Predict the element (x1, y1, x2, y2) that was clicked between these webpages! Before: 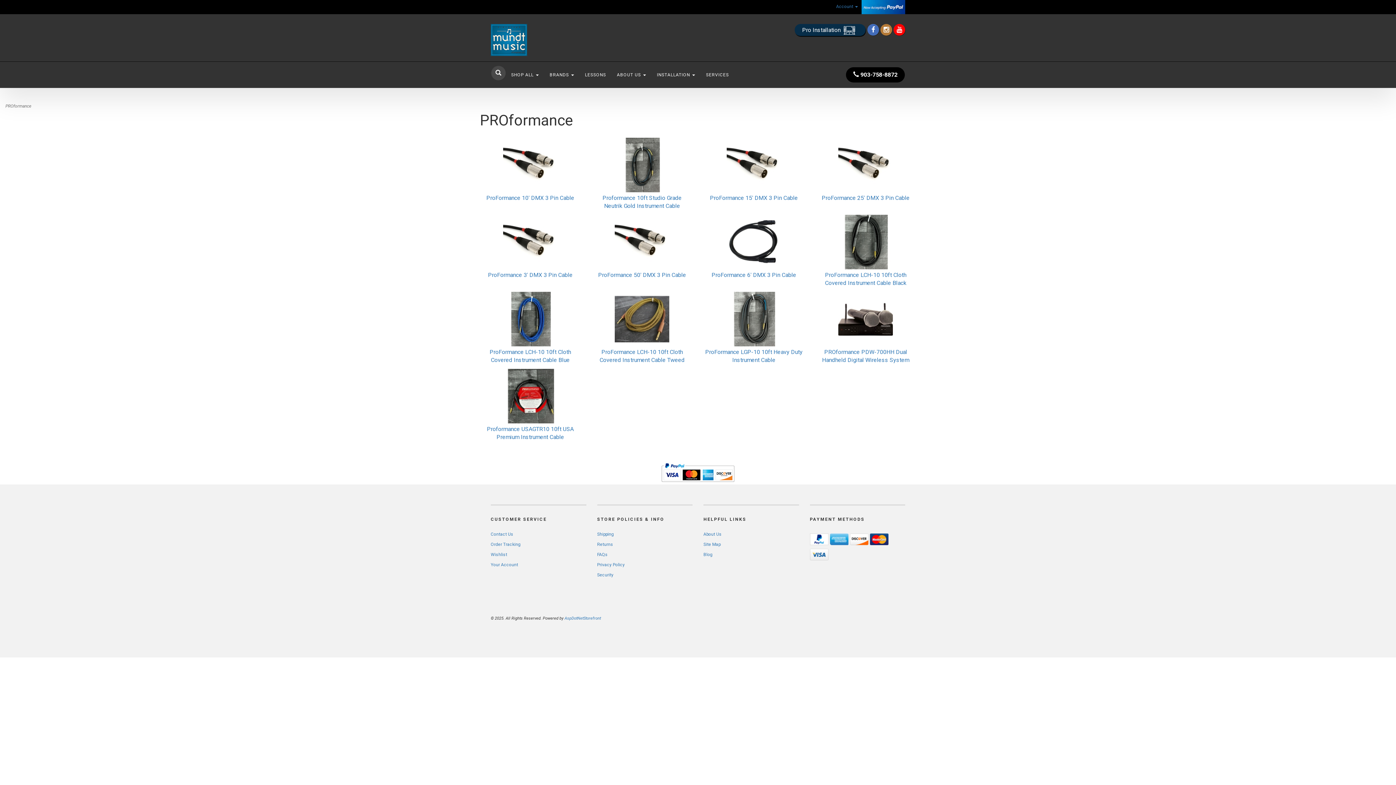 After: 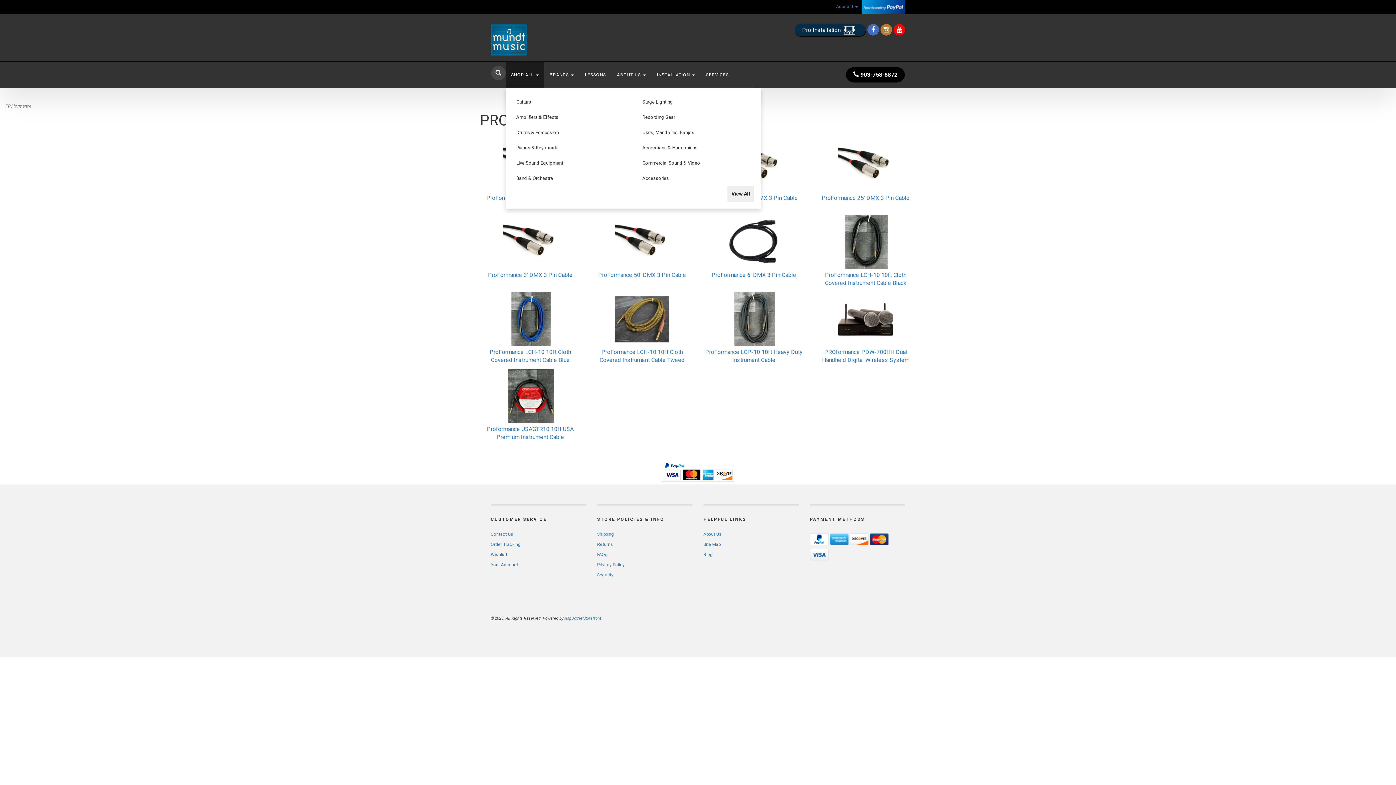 Action: label: SHOP ALL  bbox: (505, 62, 544, 87)